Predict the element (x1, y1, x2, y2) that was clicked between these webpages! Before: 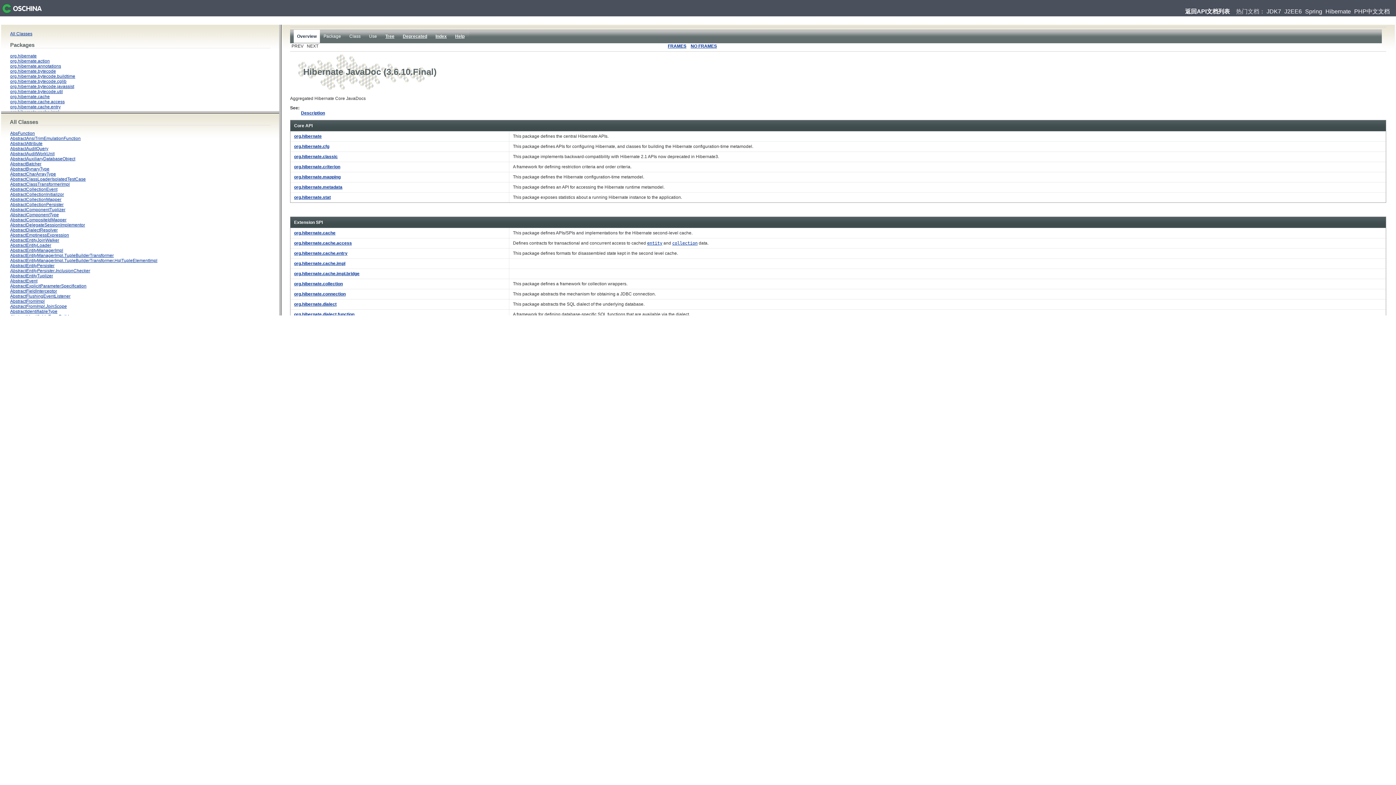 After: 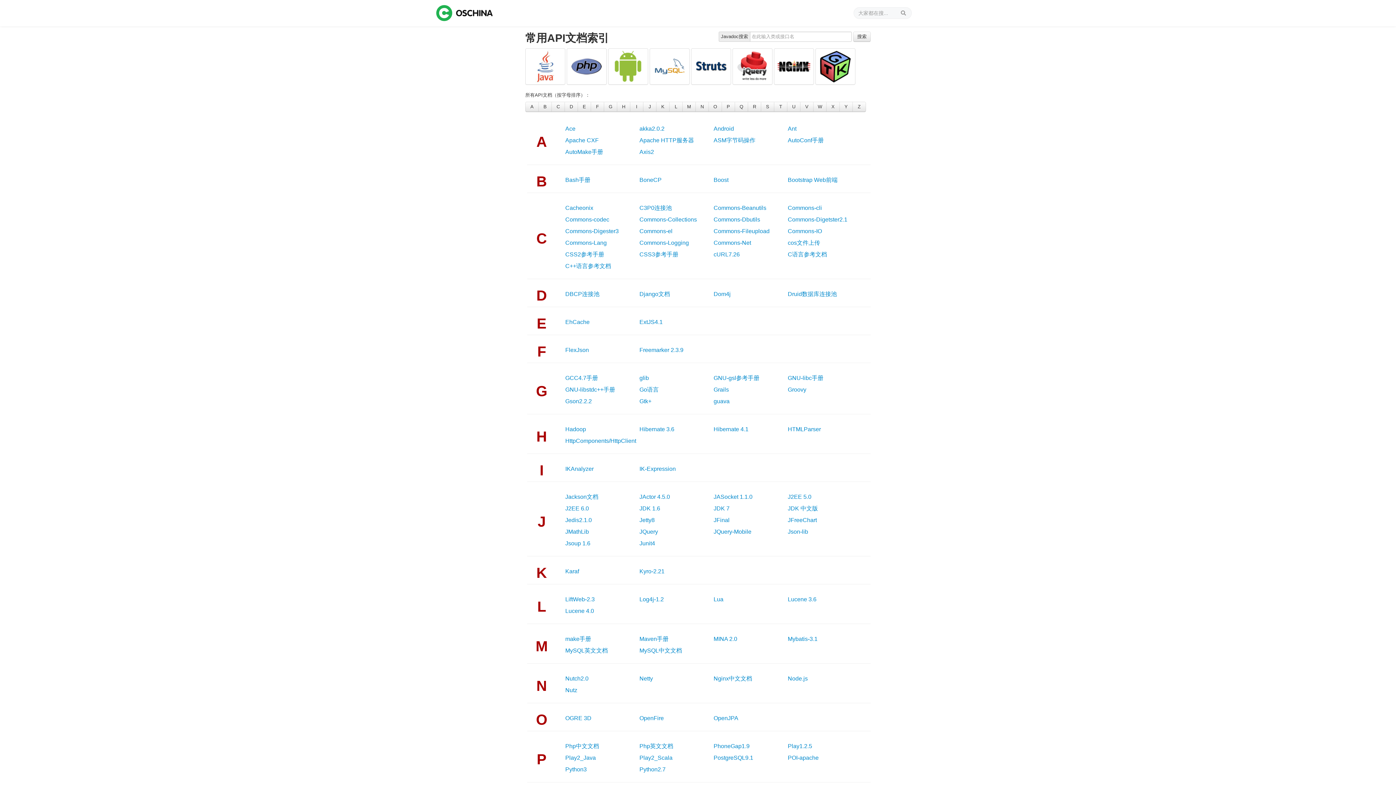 Action: label: 返回API文档列表 bbox: (1185, 8, 1232, 14)